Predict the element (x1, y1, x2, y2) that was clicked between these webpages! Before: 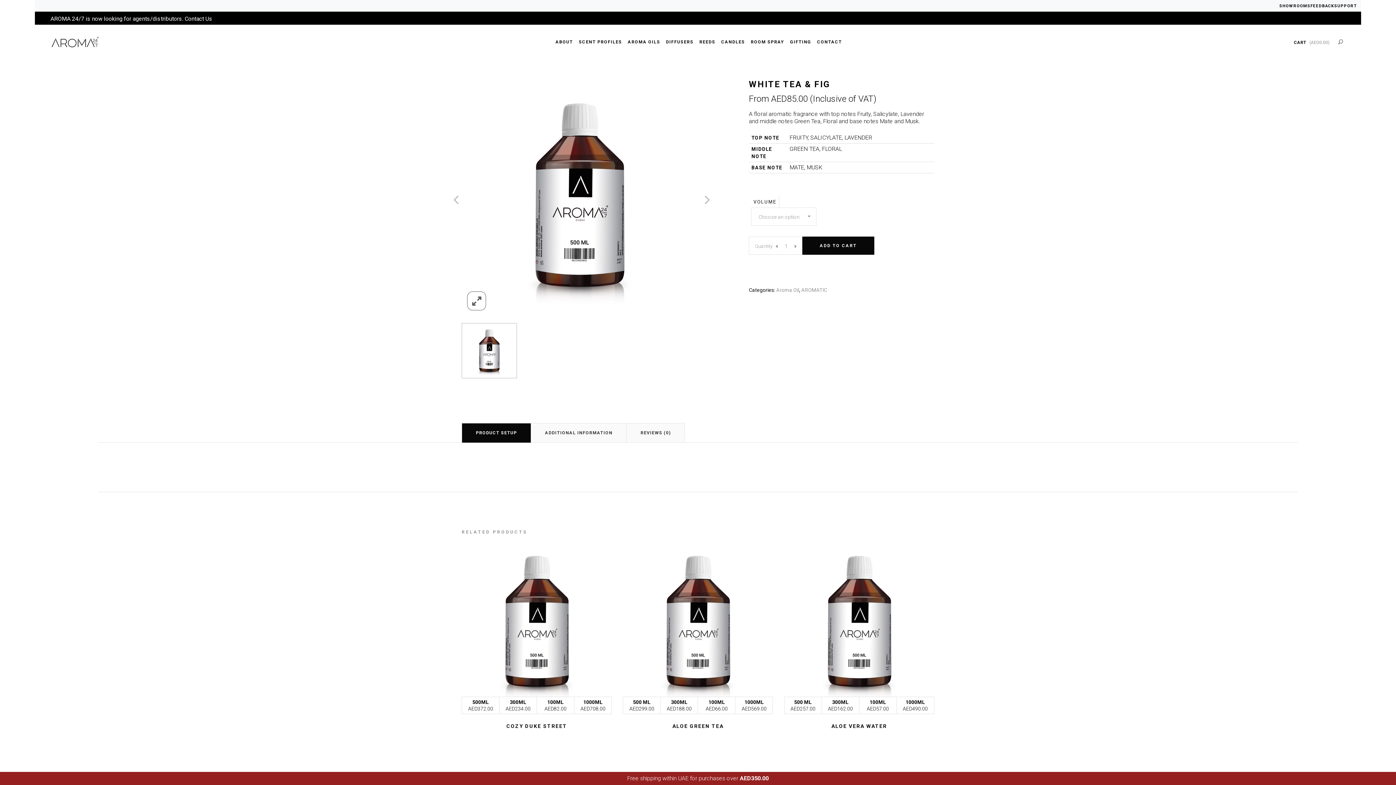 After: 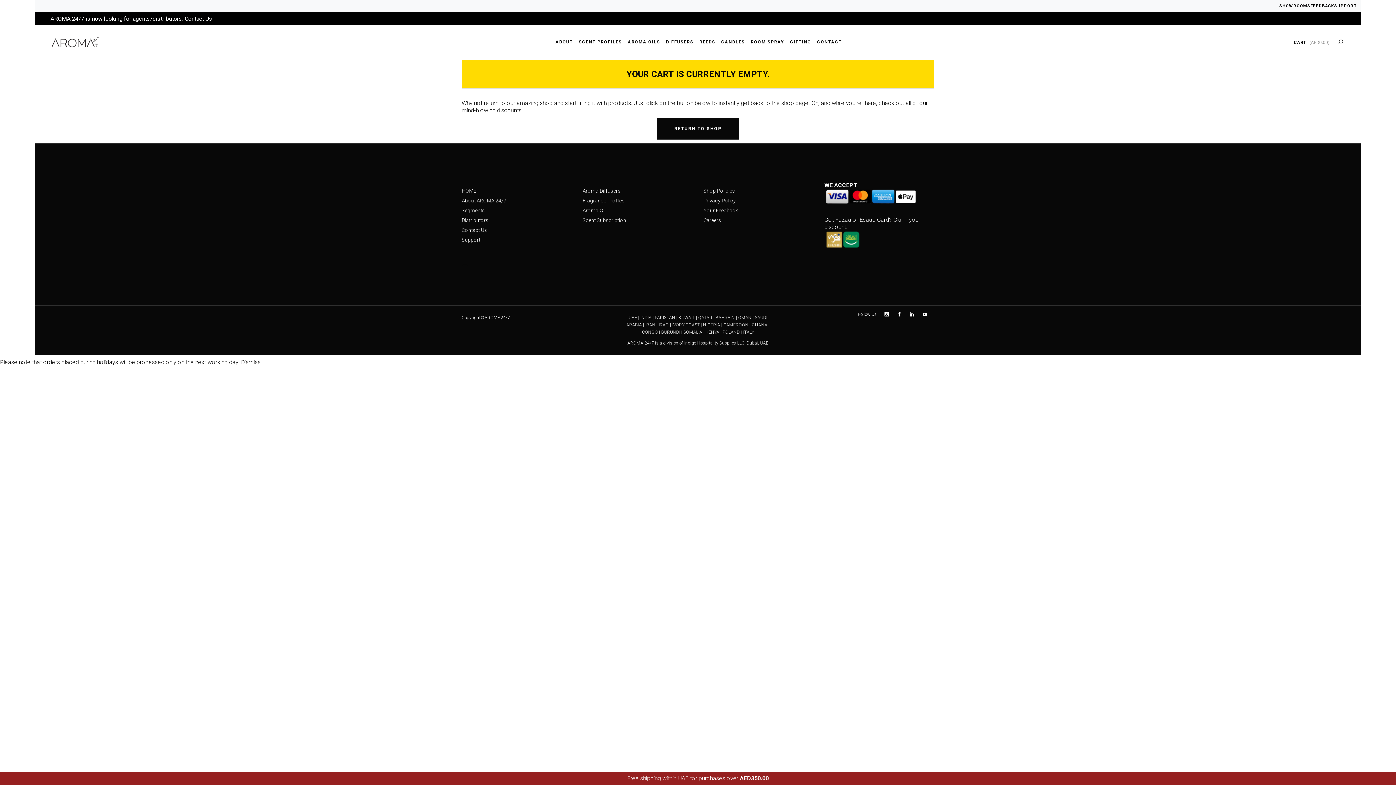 Action: bbox: (1294, 24, 1329, 59) label: CART 
(AED0.00)